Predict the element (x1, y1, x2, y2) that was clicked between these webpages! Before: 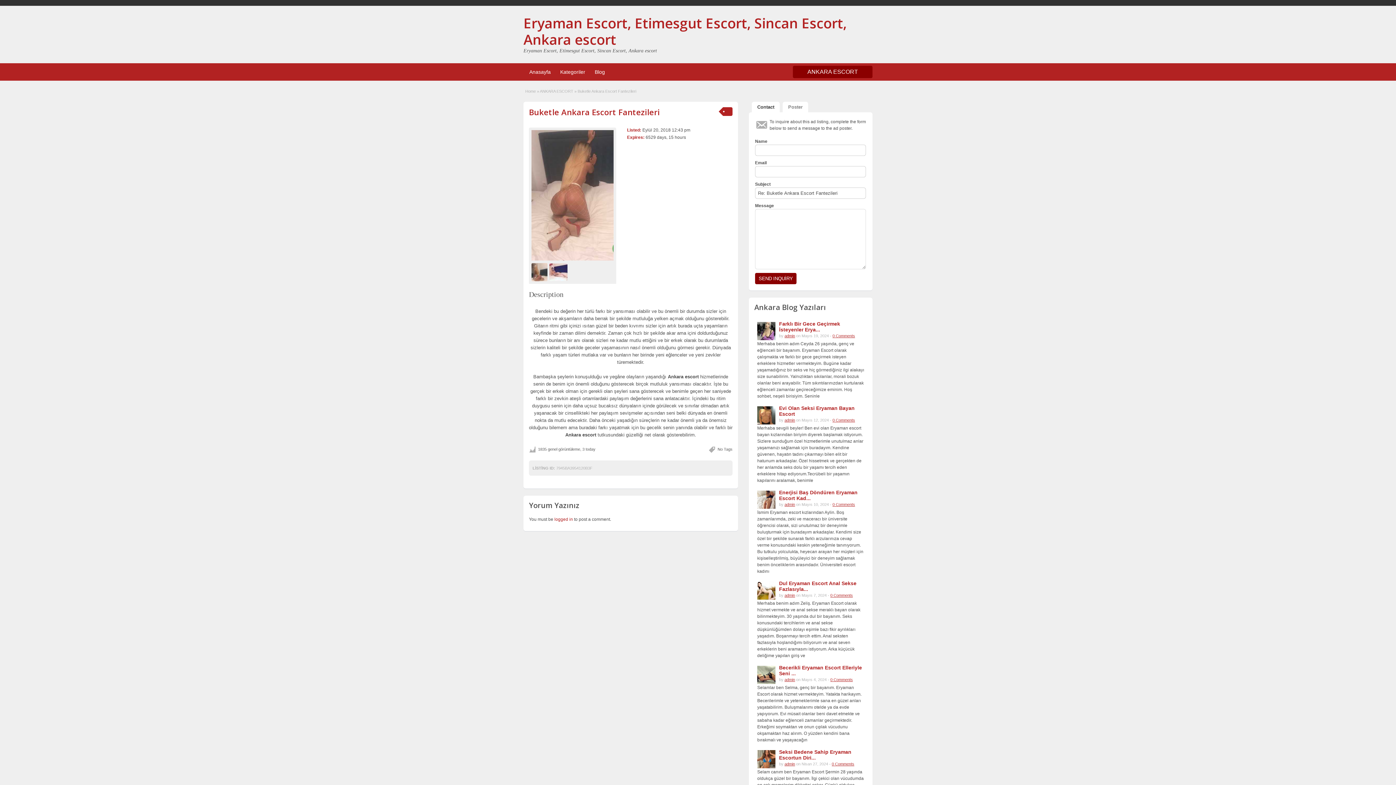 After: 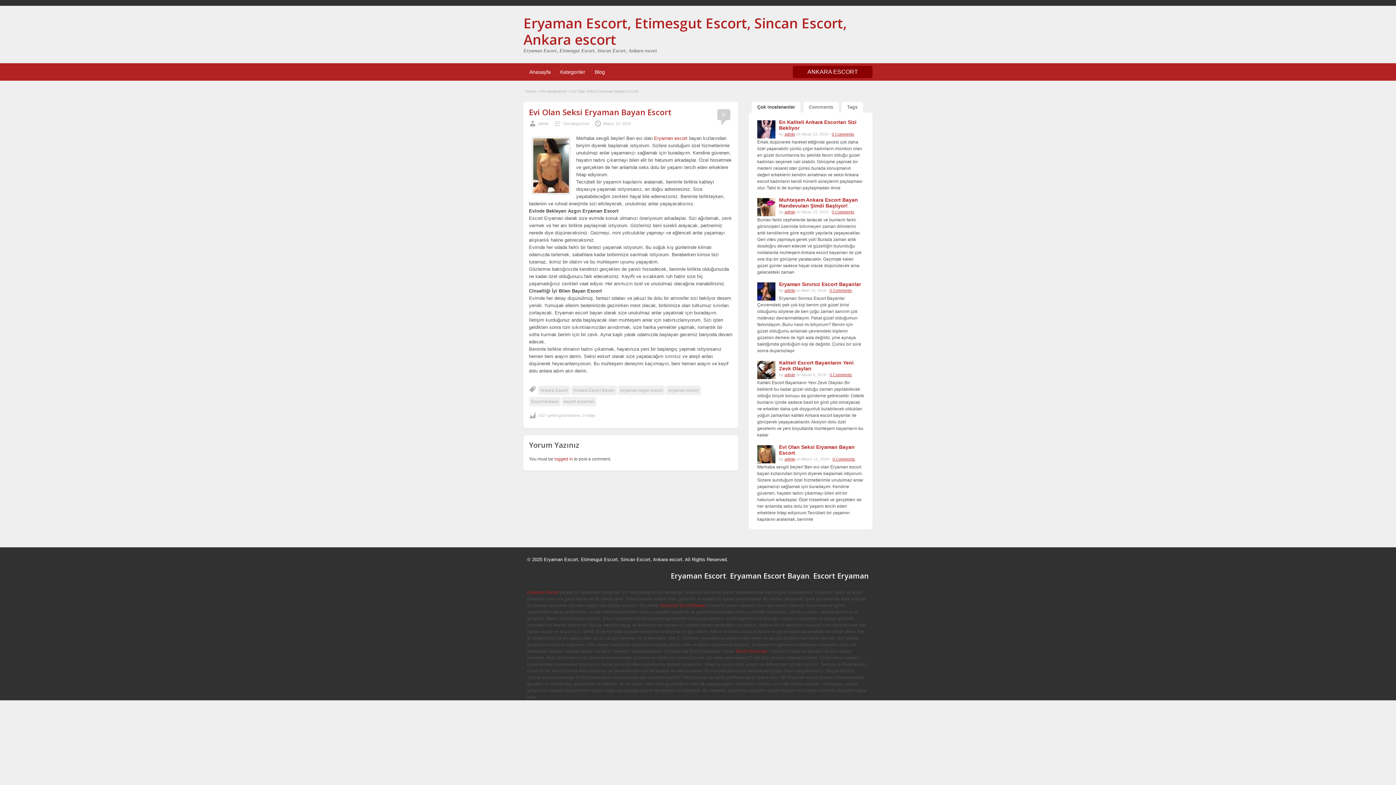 Action: label: 0 Comments bbox: (832, 418, 855, 422)